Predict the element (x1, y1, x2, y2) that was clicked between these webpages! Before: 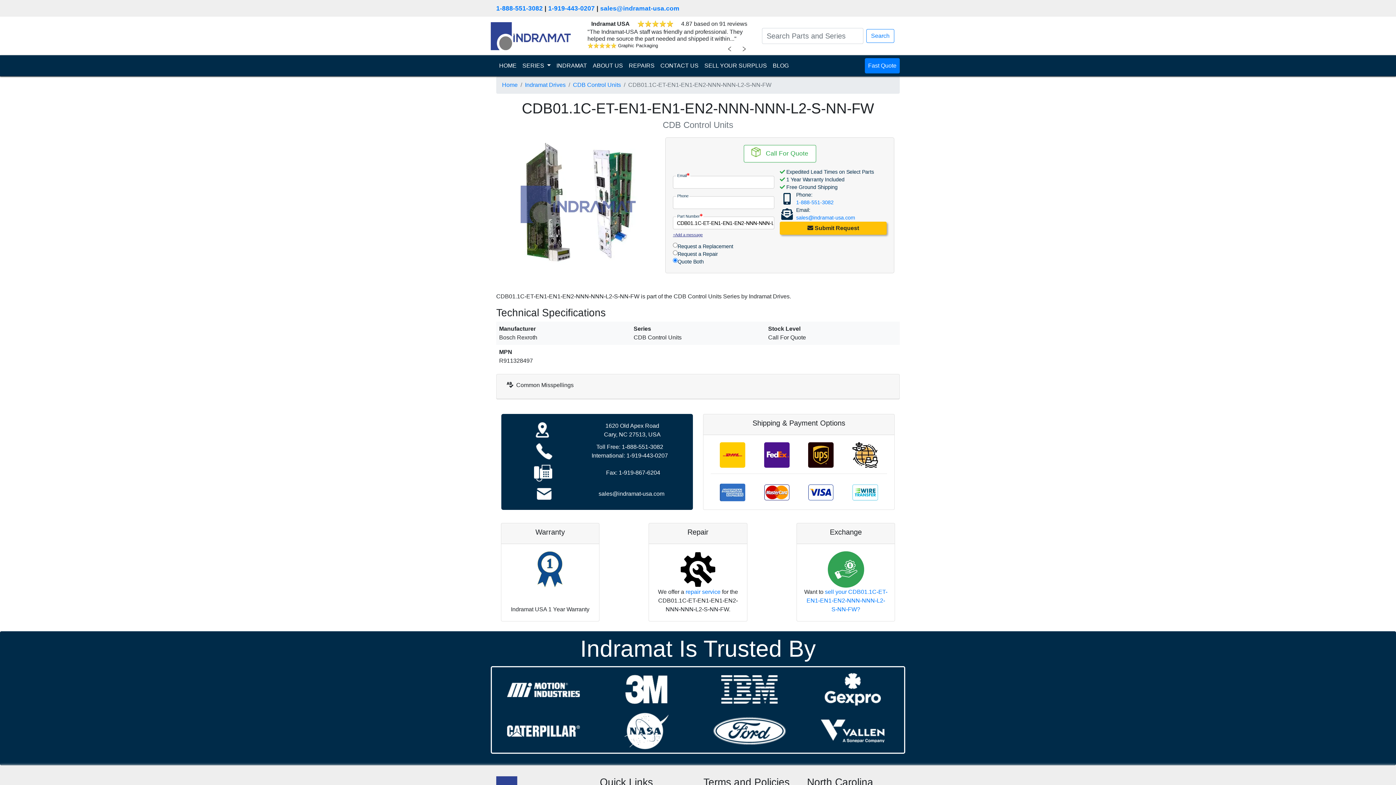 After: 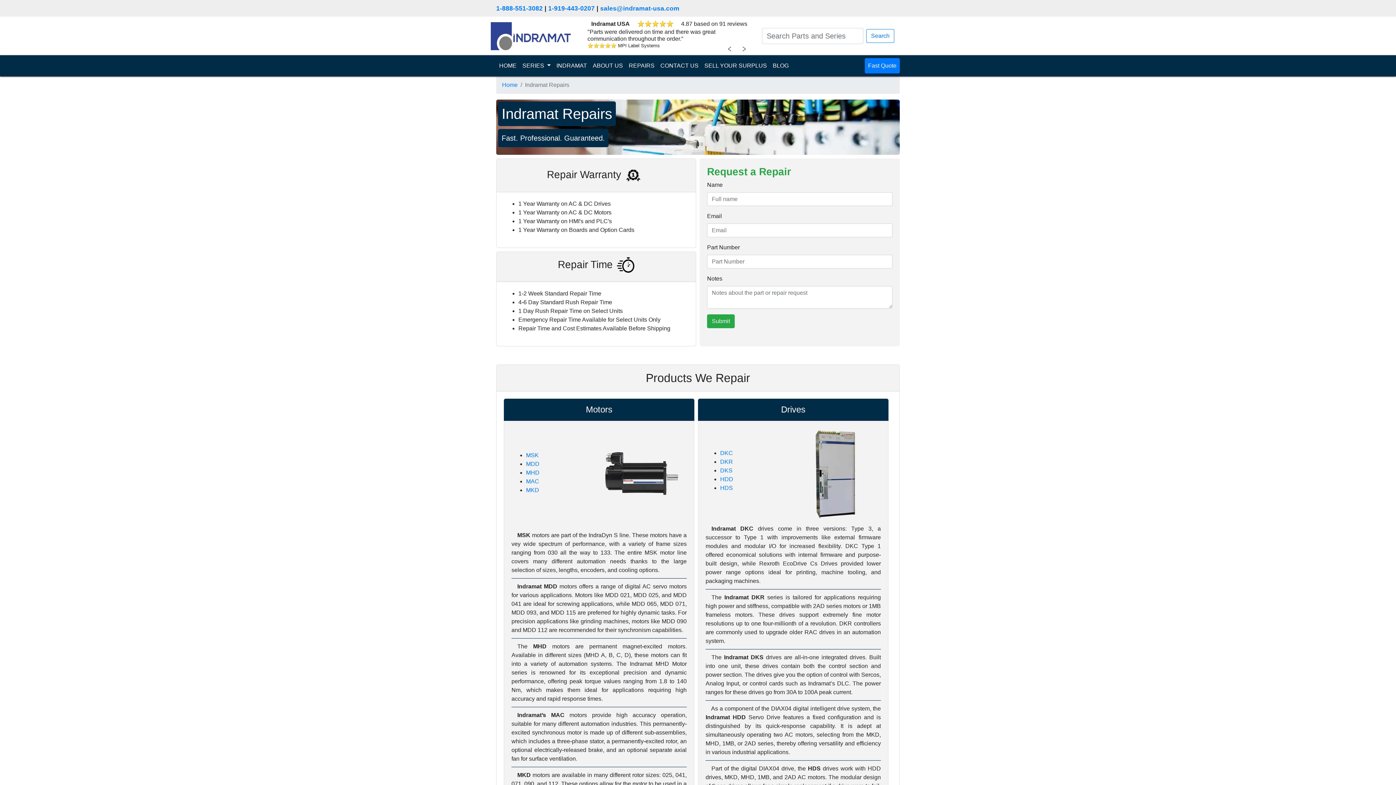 Action: label: repair service bbox: (685, 589, 720, 595)